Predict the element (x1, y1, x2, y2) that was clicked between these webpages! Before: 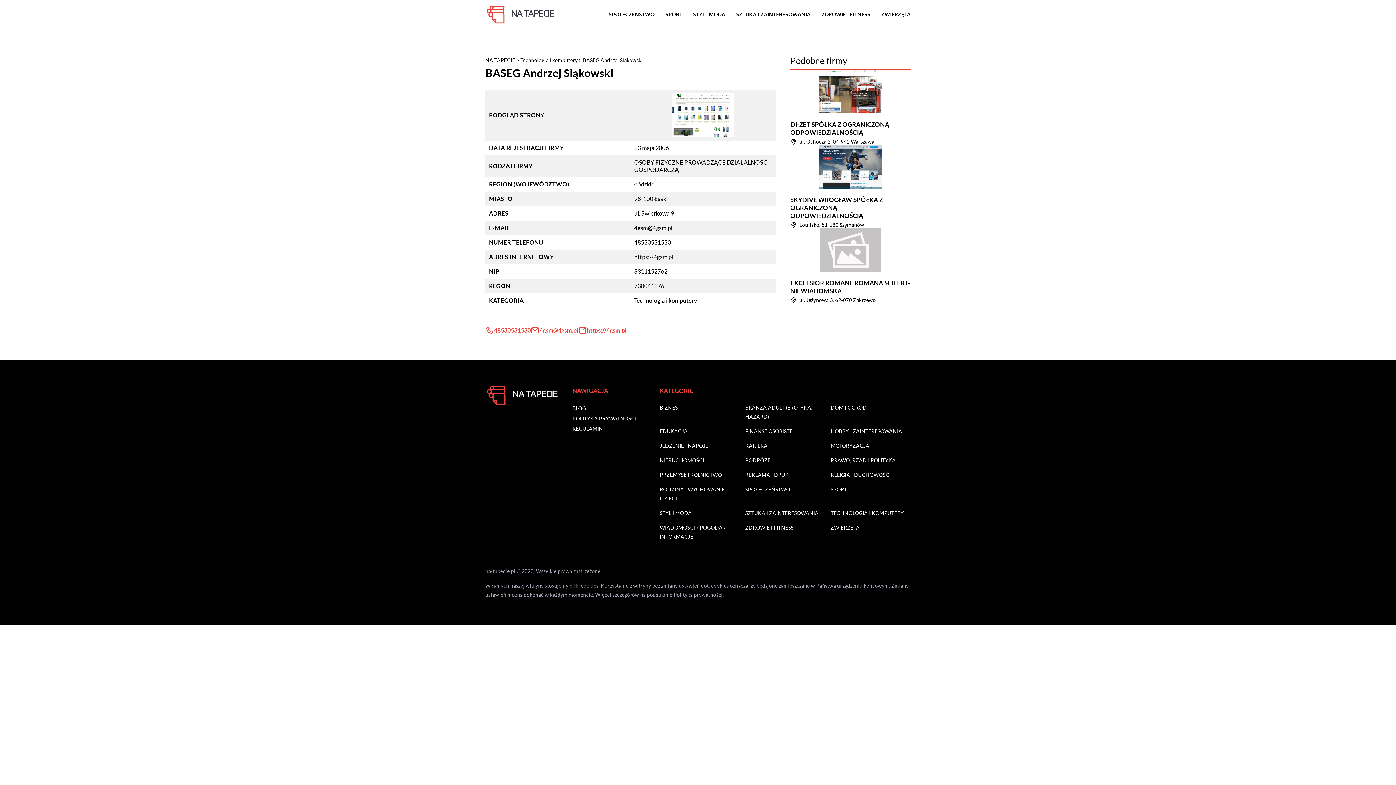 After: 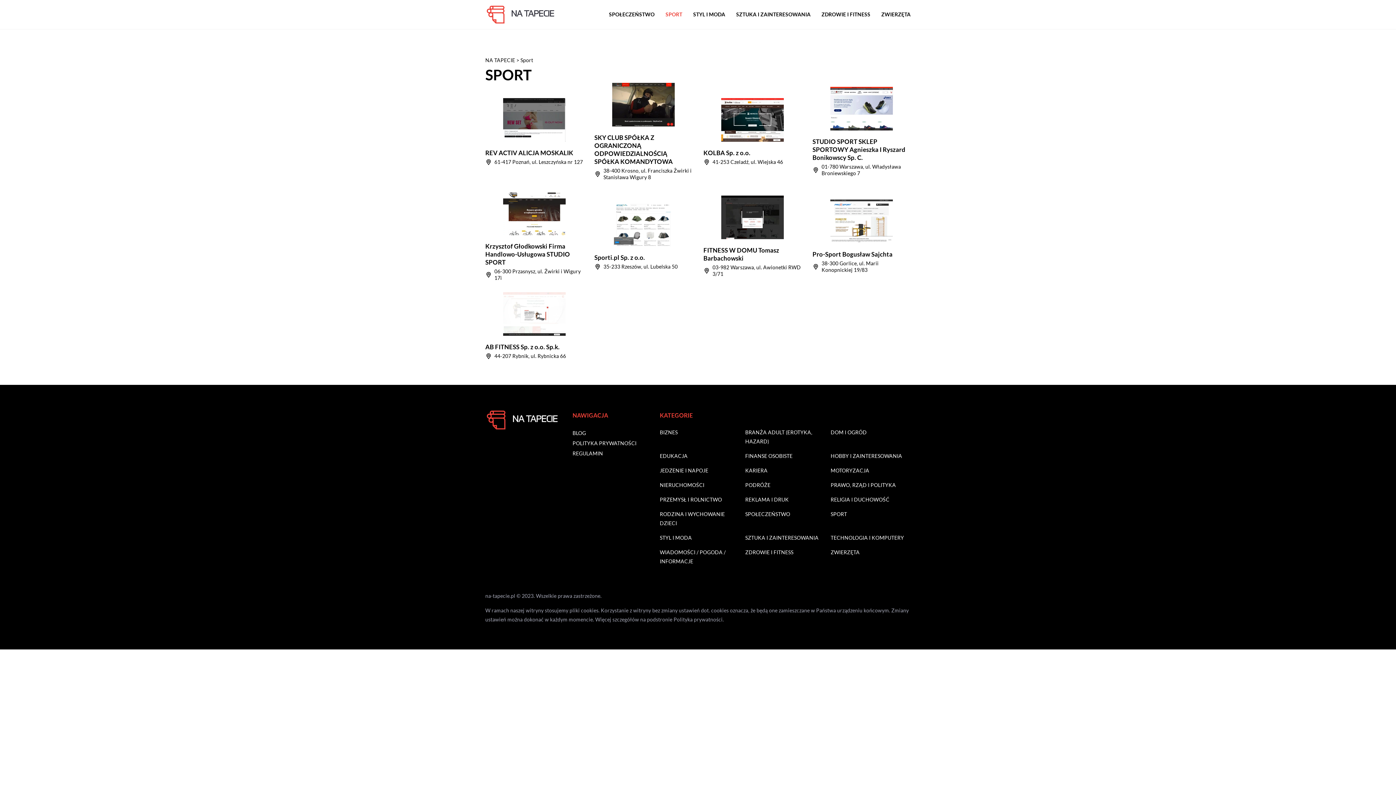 Action: bbox: (830, 485, 847, 494) label: SPORT